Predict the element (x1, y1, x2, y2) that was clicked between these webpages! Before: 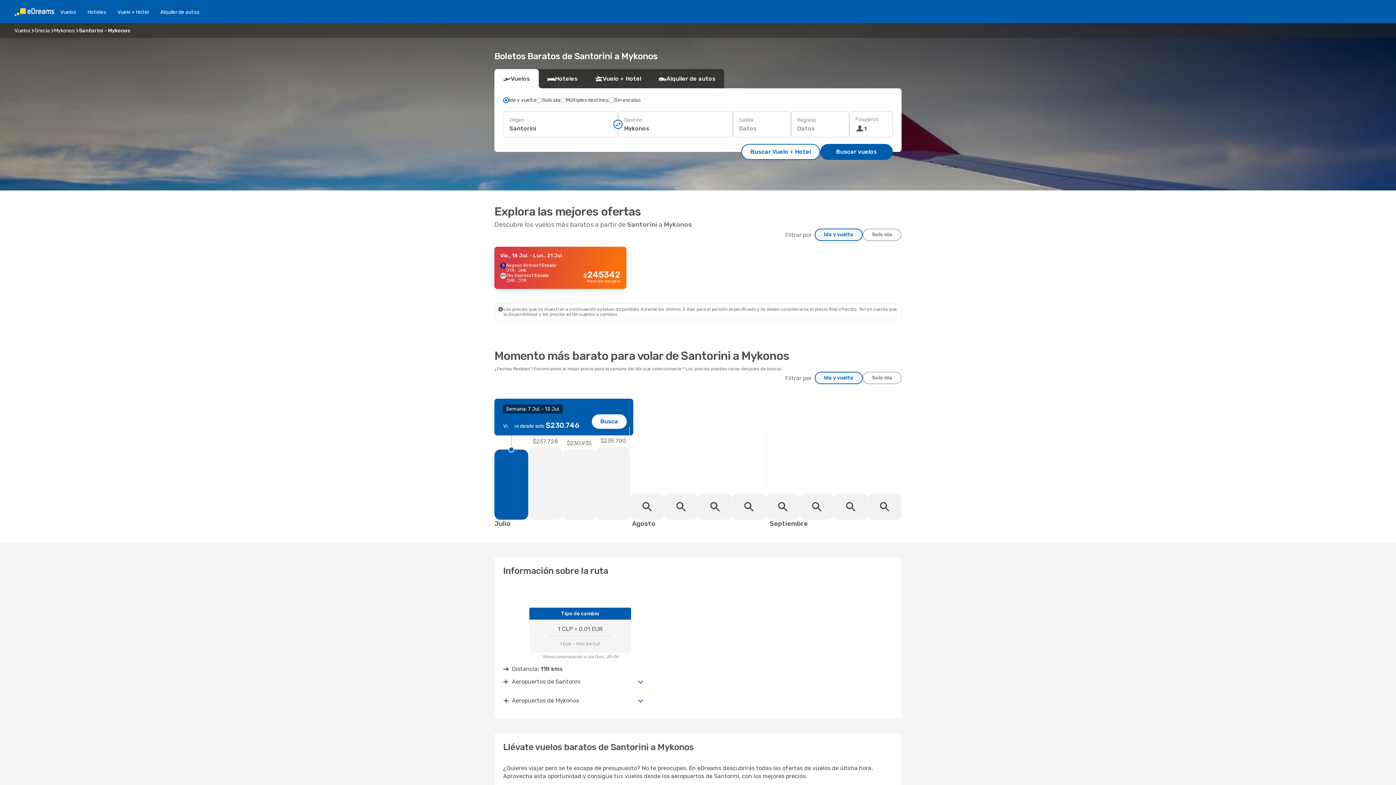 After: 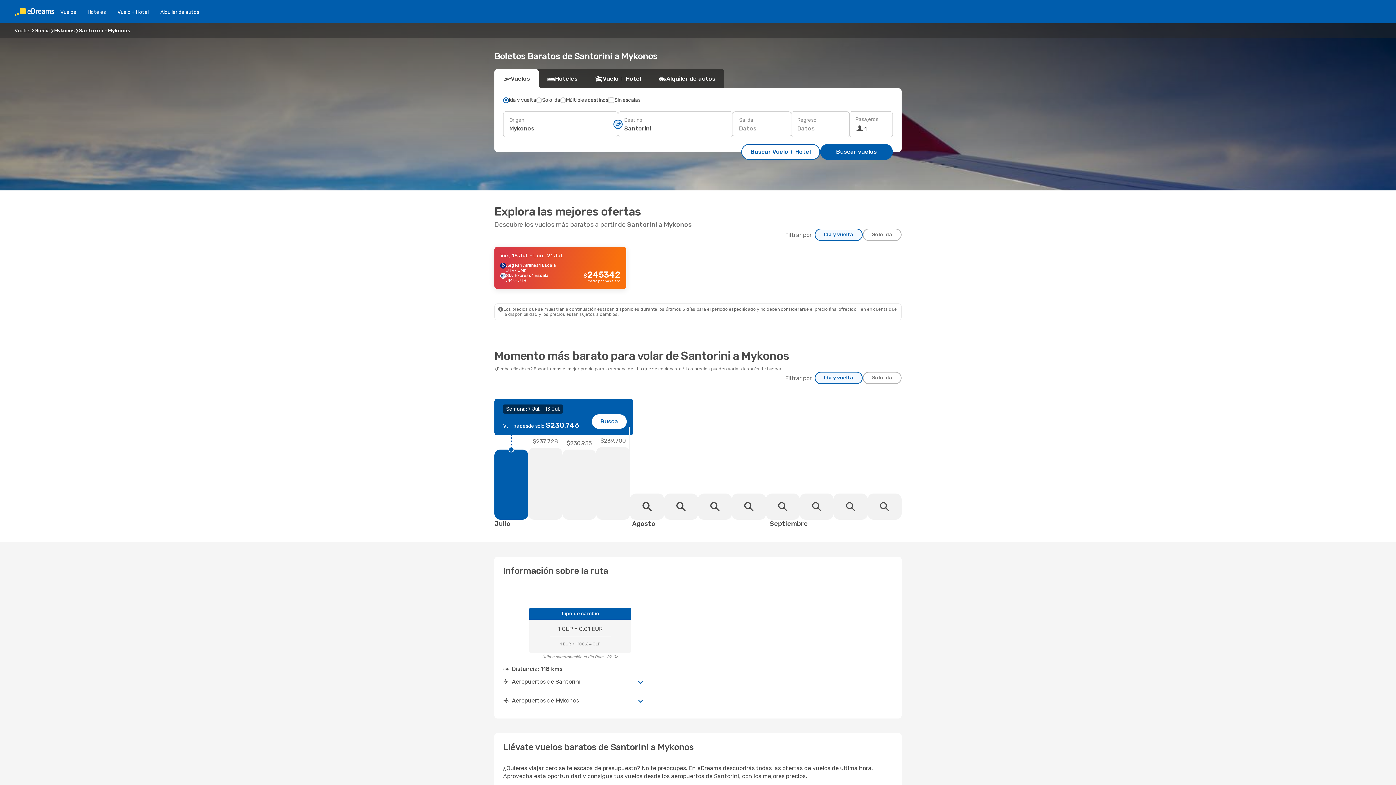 Action: bbox: (613, 119, 622, 128)